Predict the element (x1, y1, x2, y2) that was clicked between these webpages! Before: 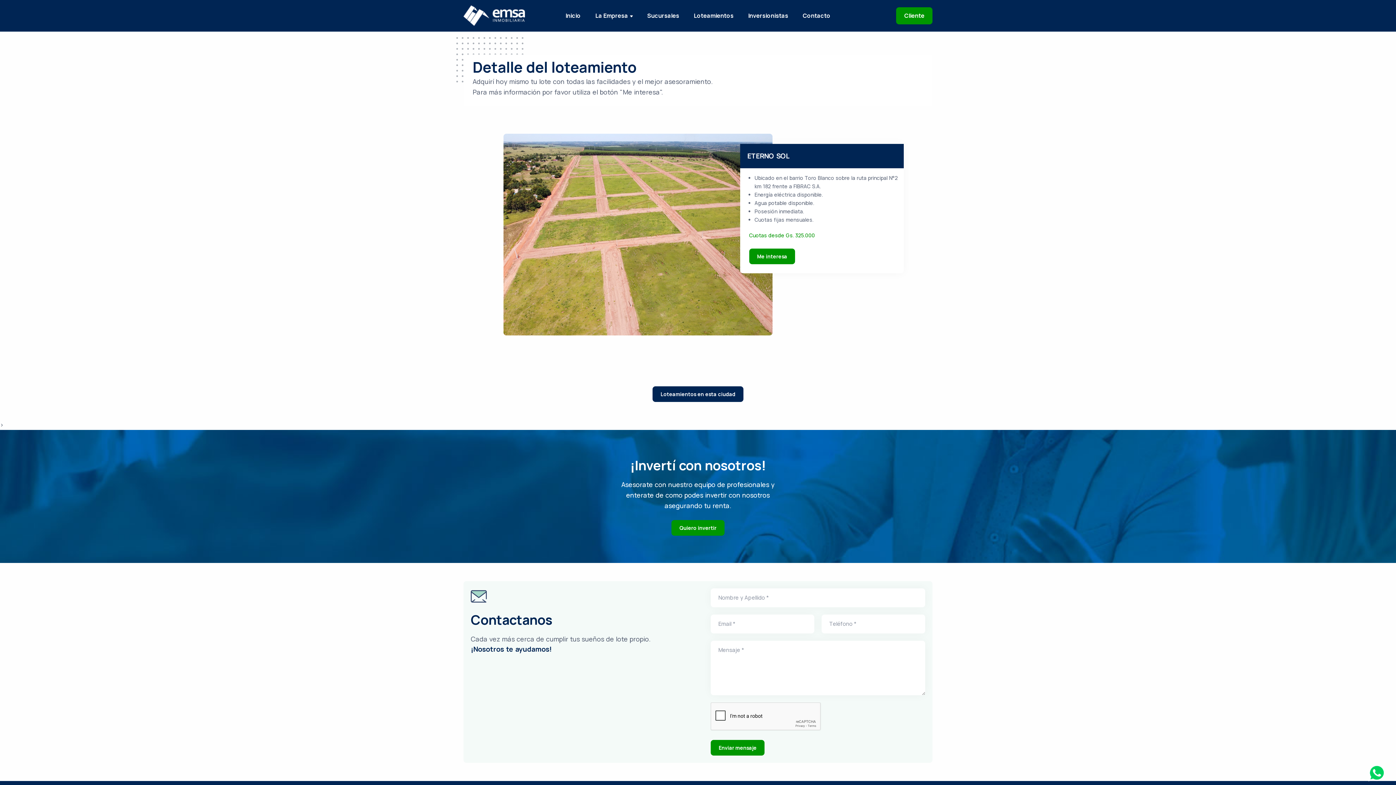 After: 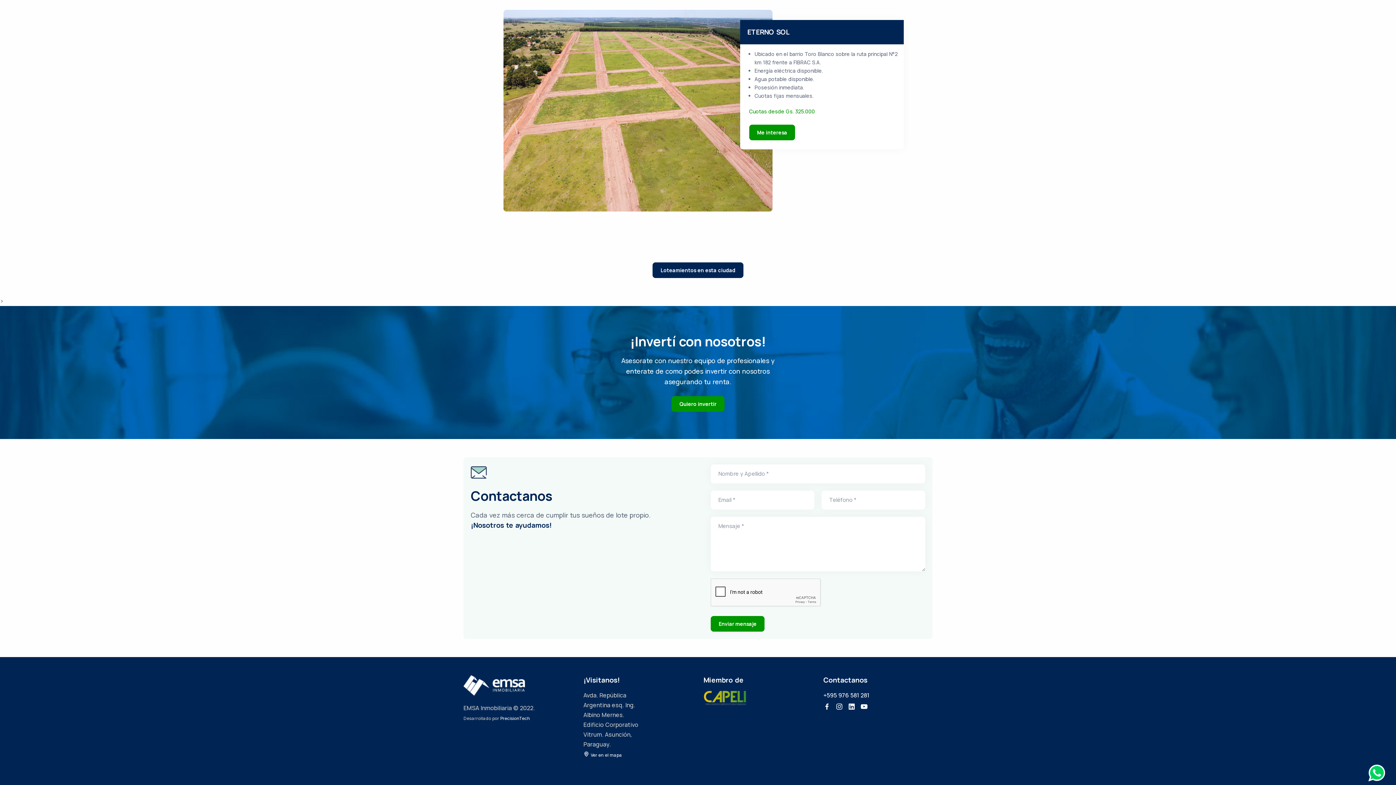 Action: bbox: (795, 0, 837, 31) label: Contacto